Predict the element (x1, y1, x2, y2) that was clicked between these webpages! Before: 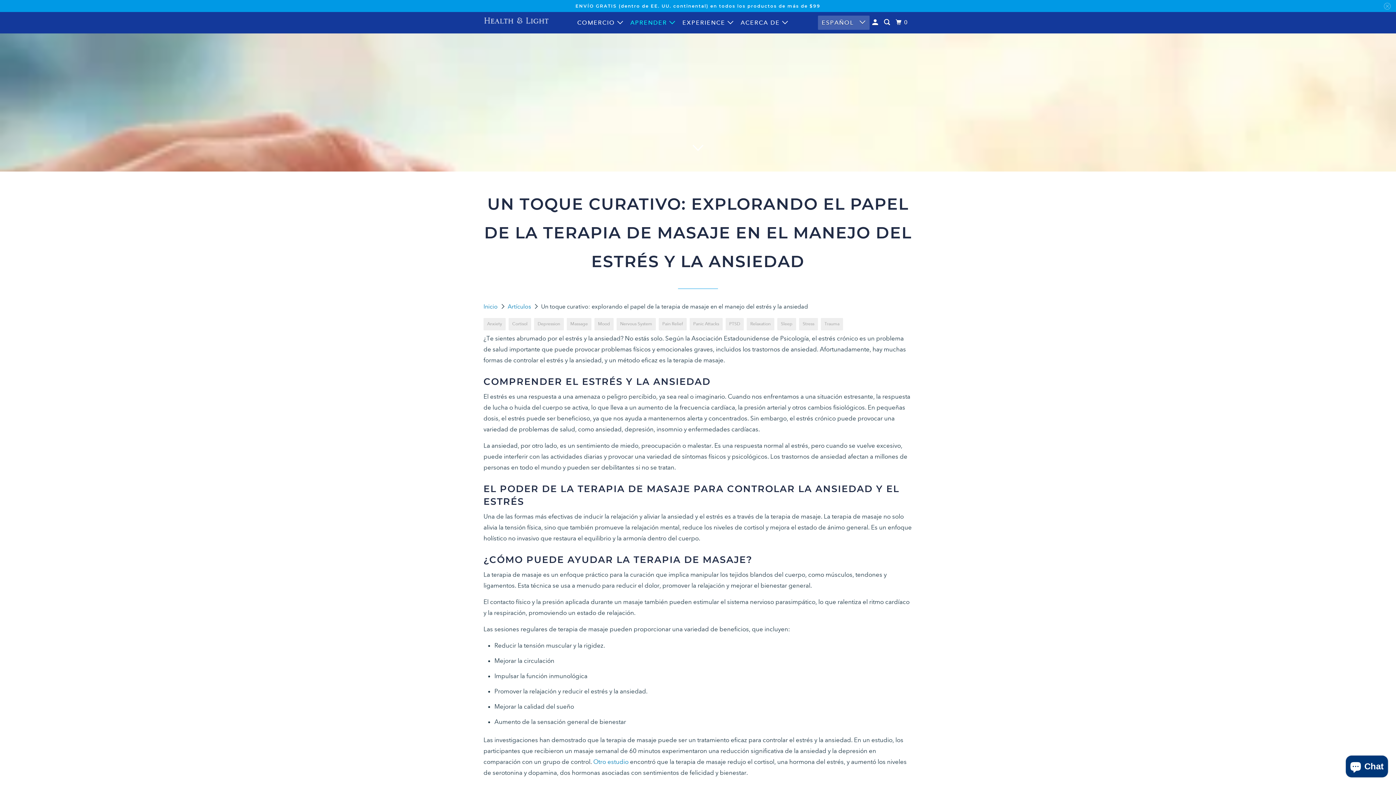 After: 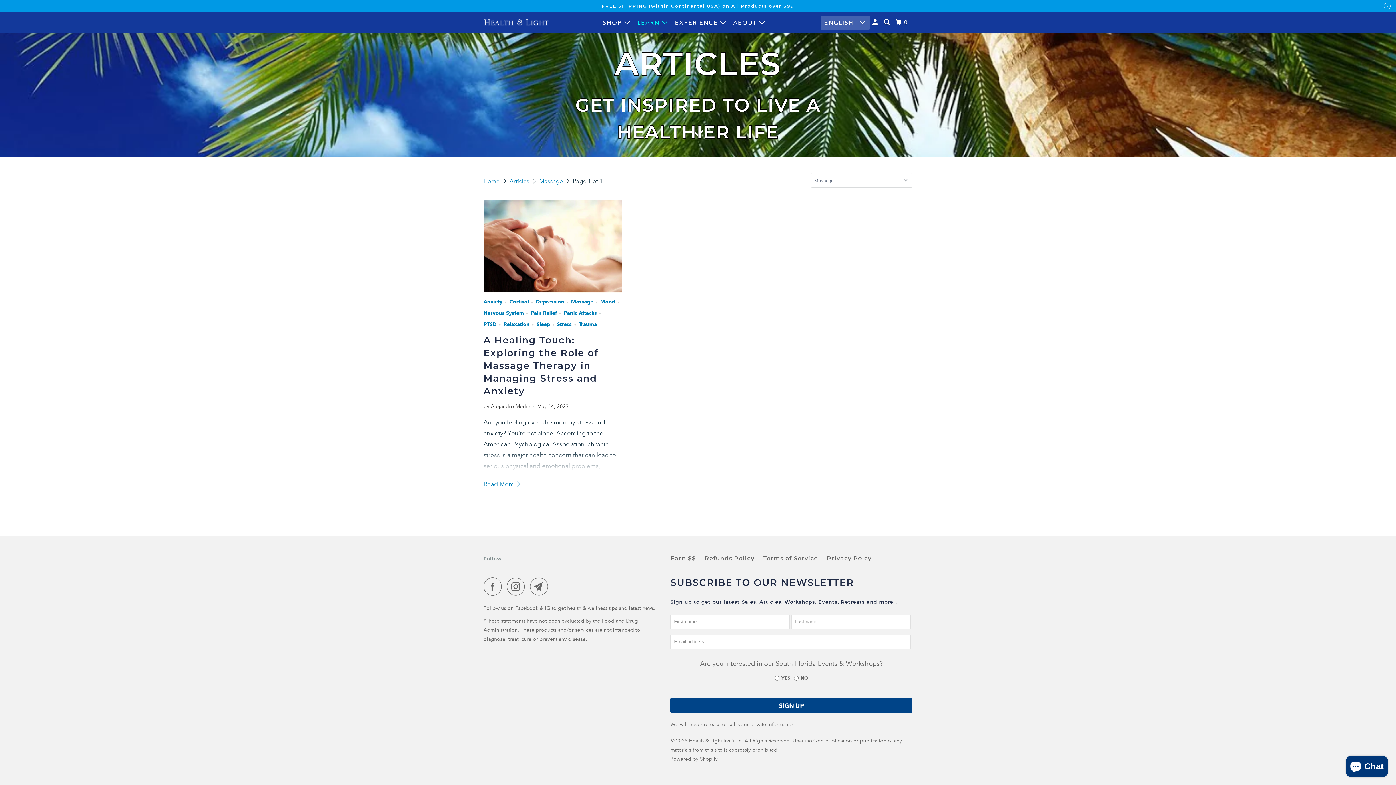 Action: label: Massage bbox: (566, 318, 591, 330)